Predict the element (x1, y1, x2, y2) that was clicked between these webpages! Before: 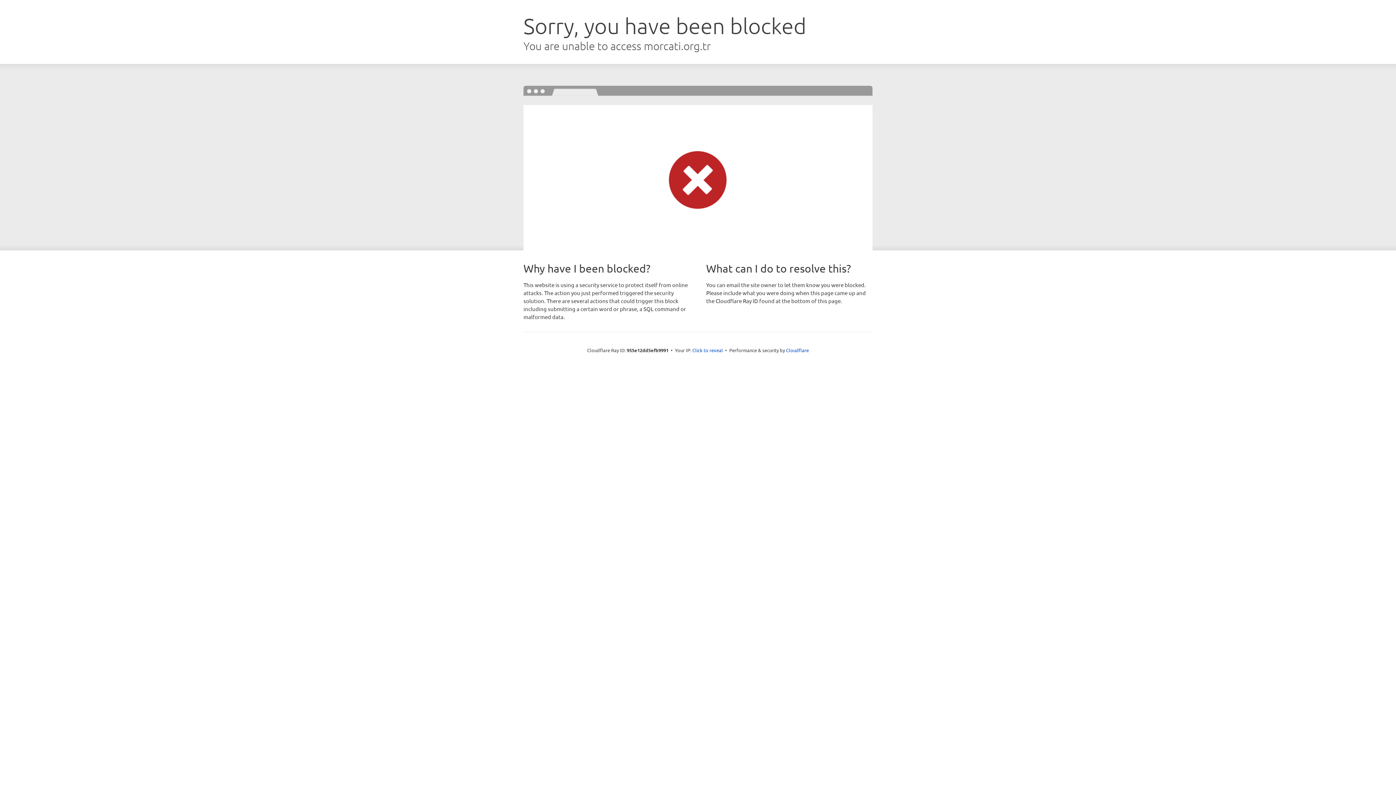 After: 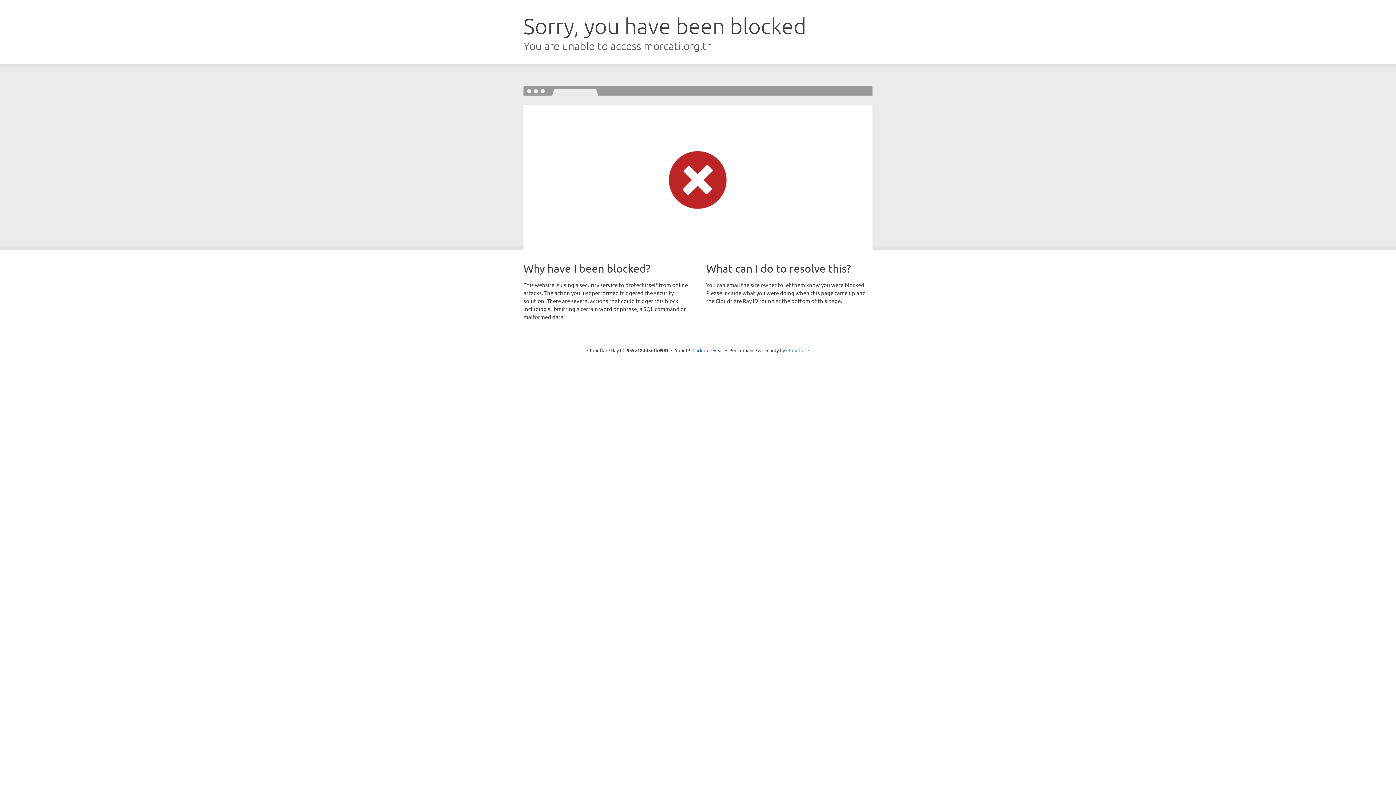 Action: bbox: (786, 347, 809, 353) label: Cloudflare